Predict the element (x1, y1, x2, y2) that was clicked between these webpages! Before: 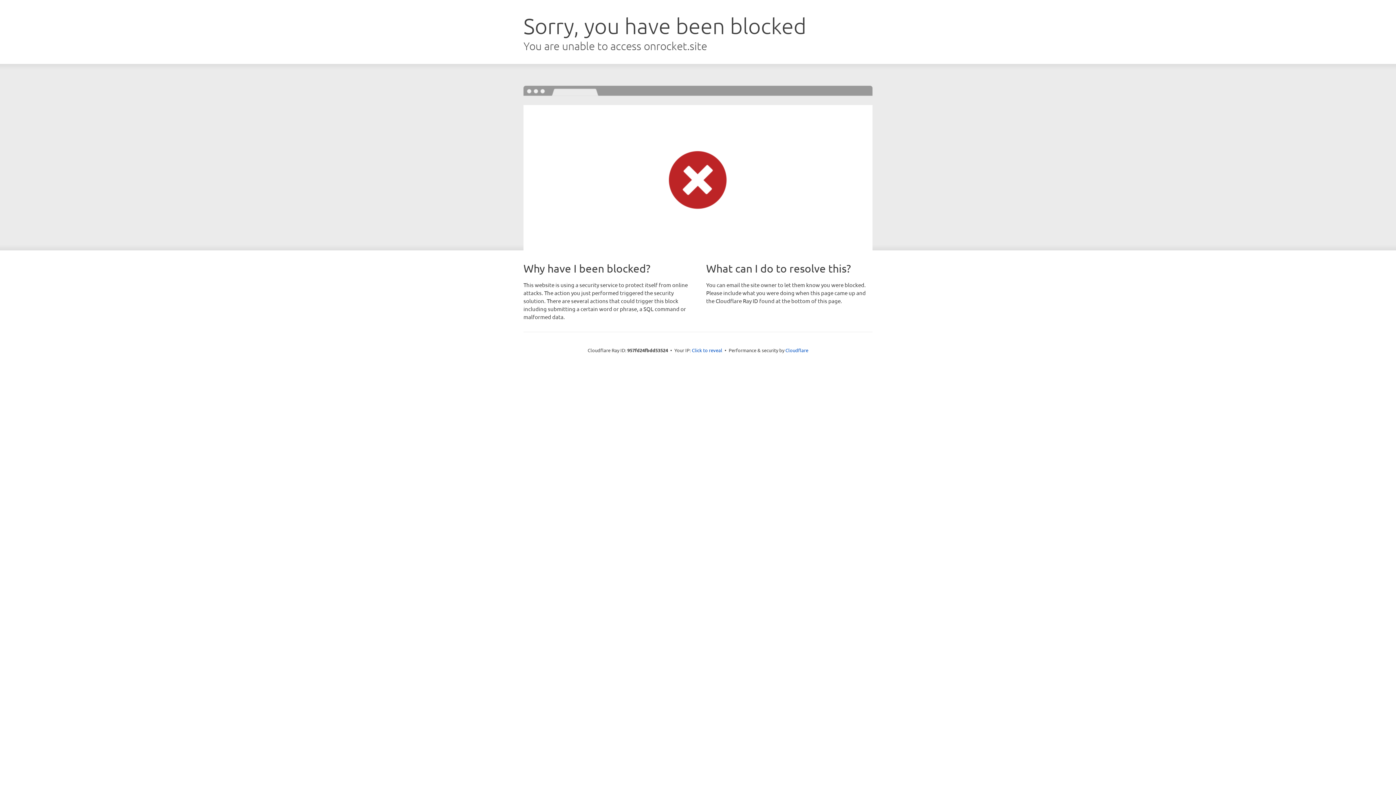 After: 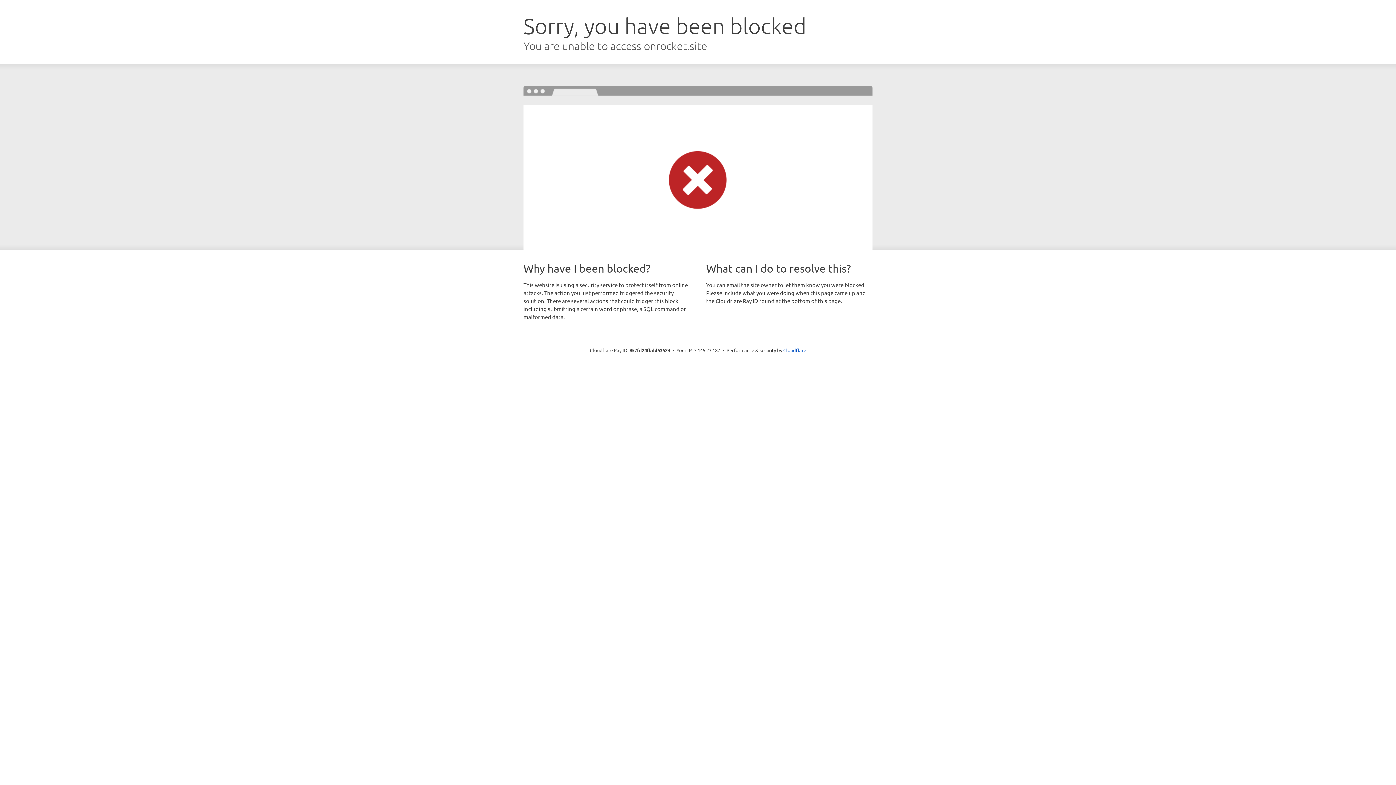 Action: bbox: (692, 346, 722, 353) label: Click to reveal